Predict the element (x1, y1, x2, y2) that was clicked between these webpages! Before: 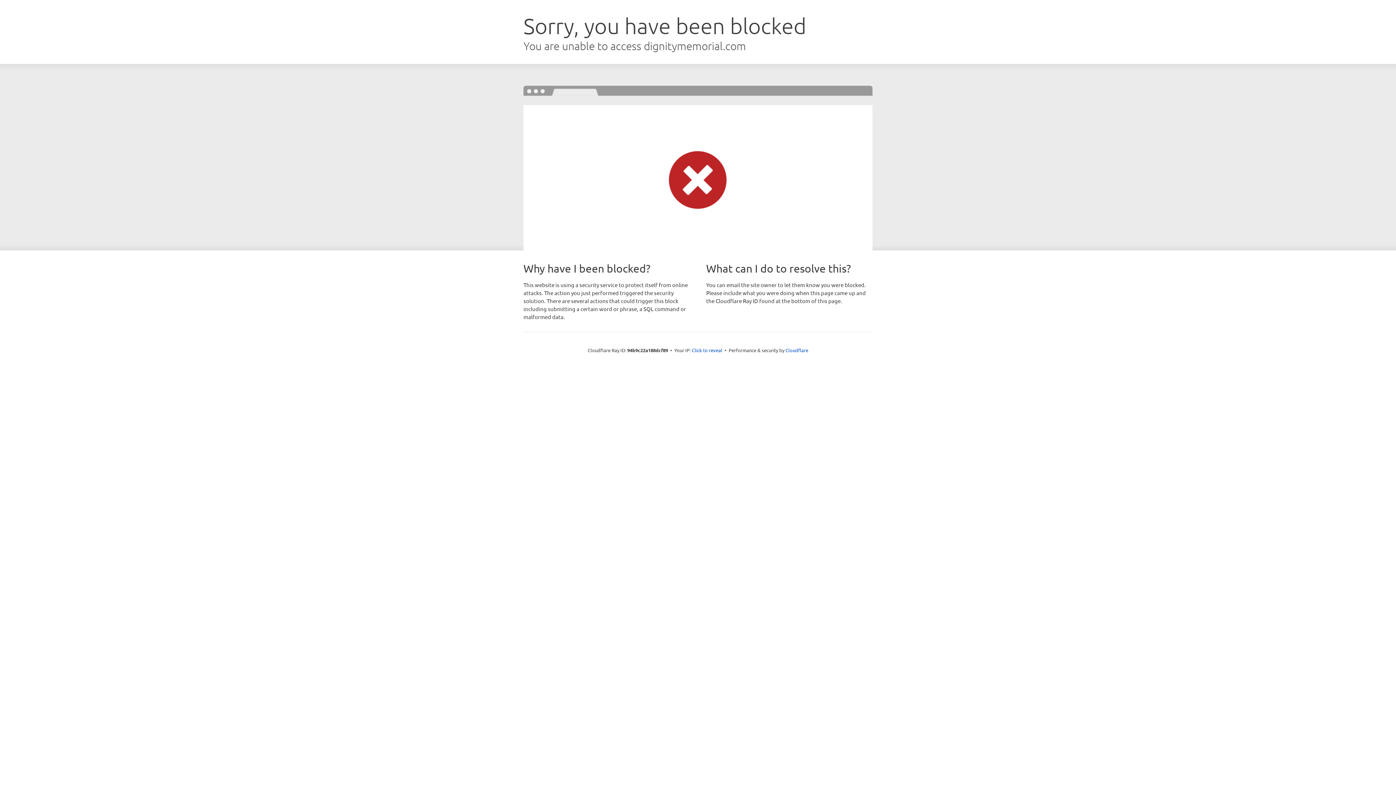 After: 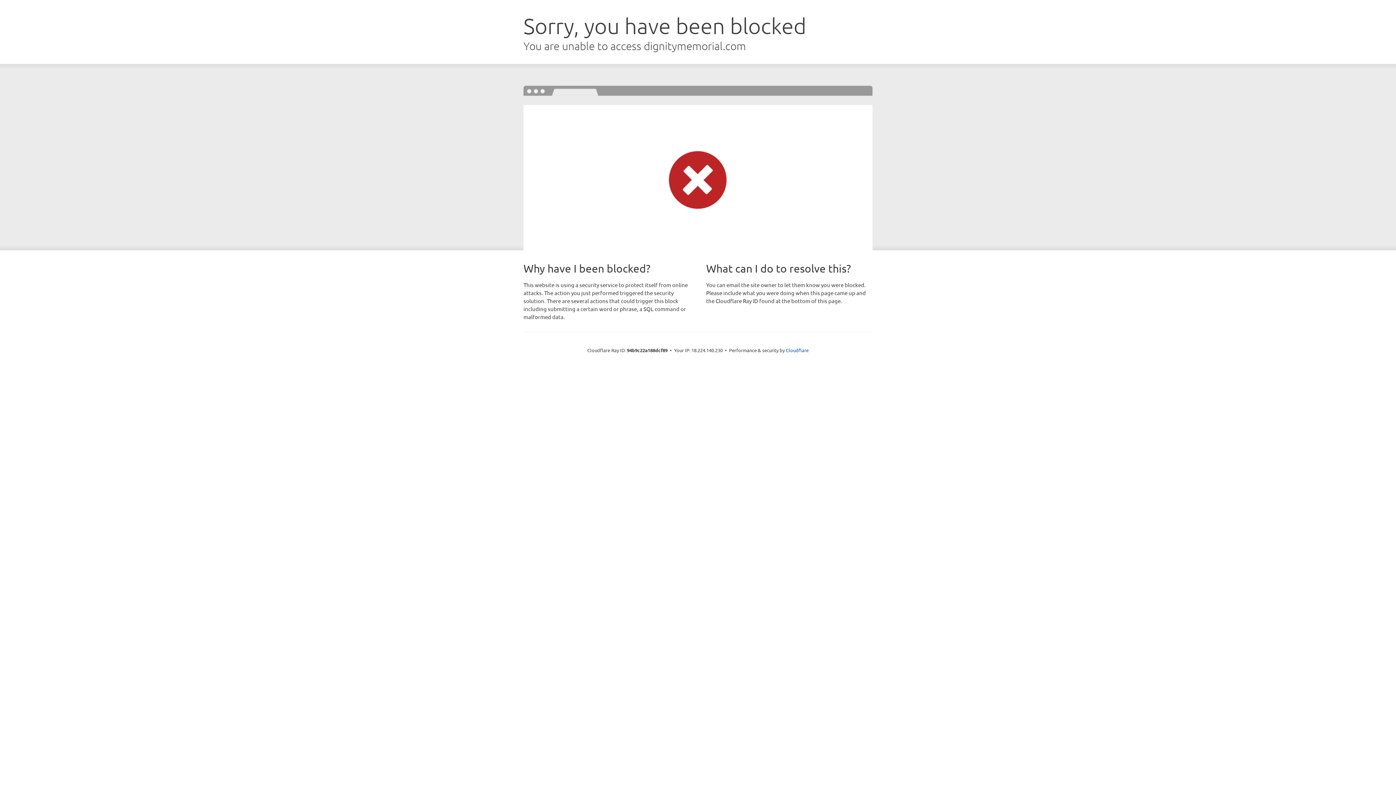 Action: bbox: (692, 346, 722, 353) label: Click to reveal